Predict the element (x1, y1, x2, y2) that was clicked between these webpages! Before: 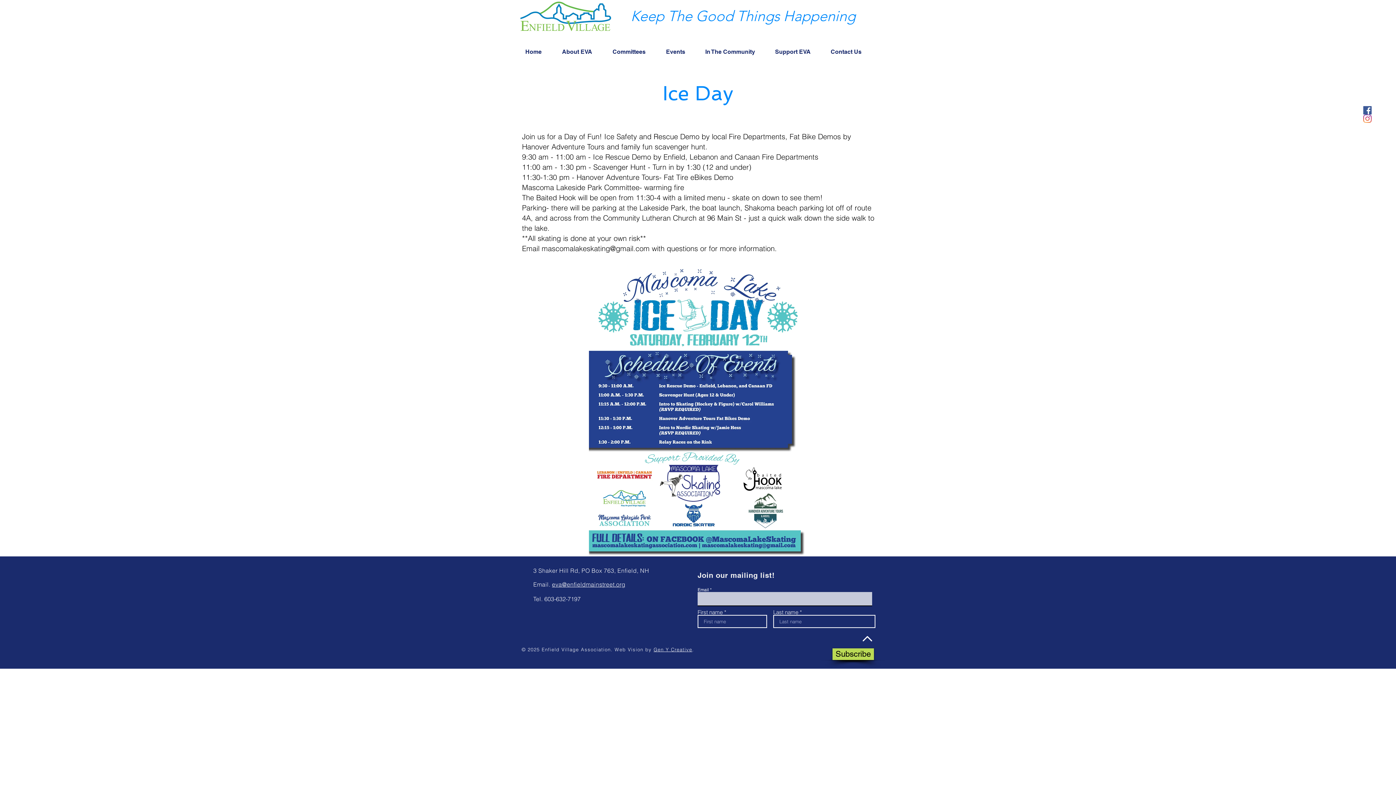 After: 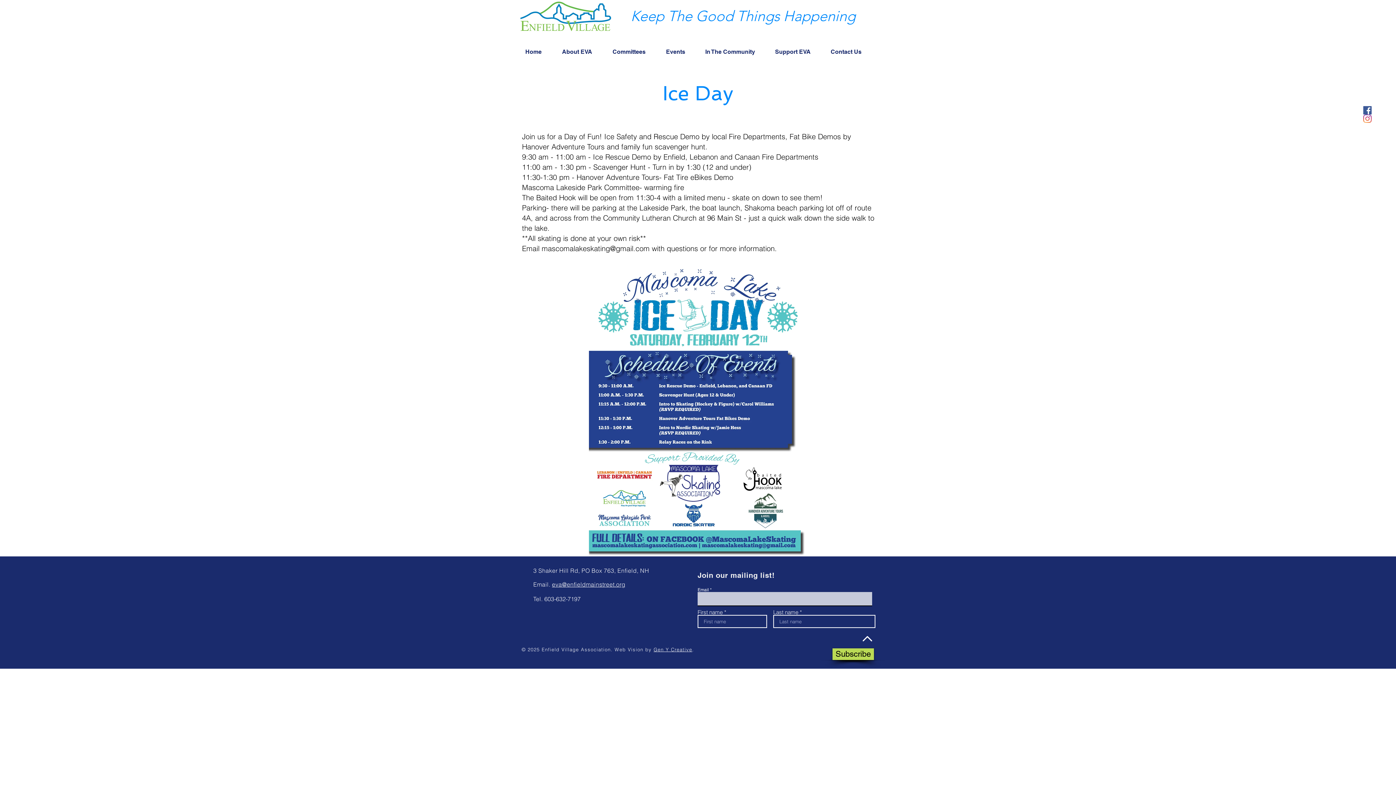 Action: label: Support EVA bbox: (769, 42, 825, 61)